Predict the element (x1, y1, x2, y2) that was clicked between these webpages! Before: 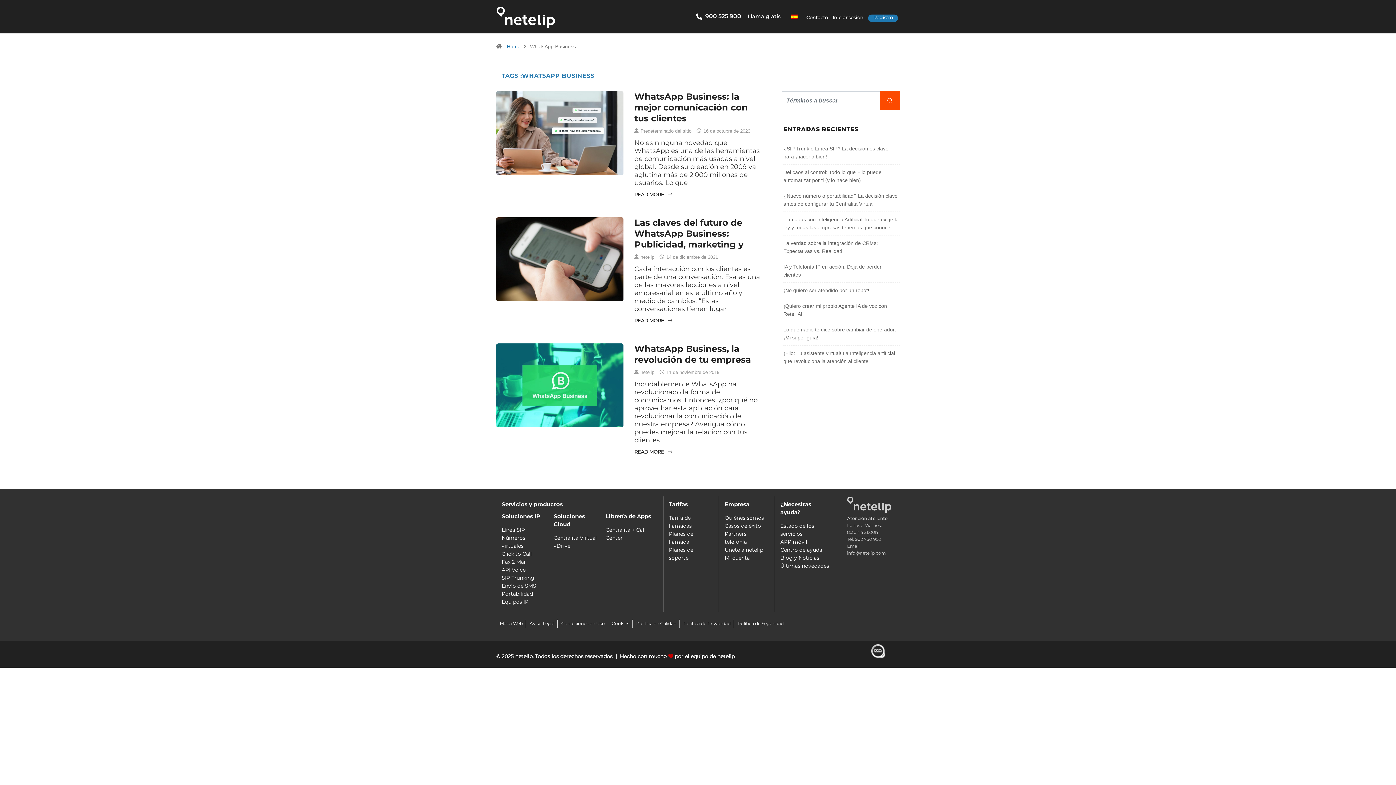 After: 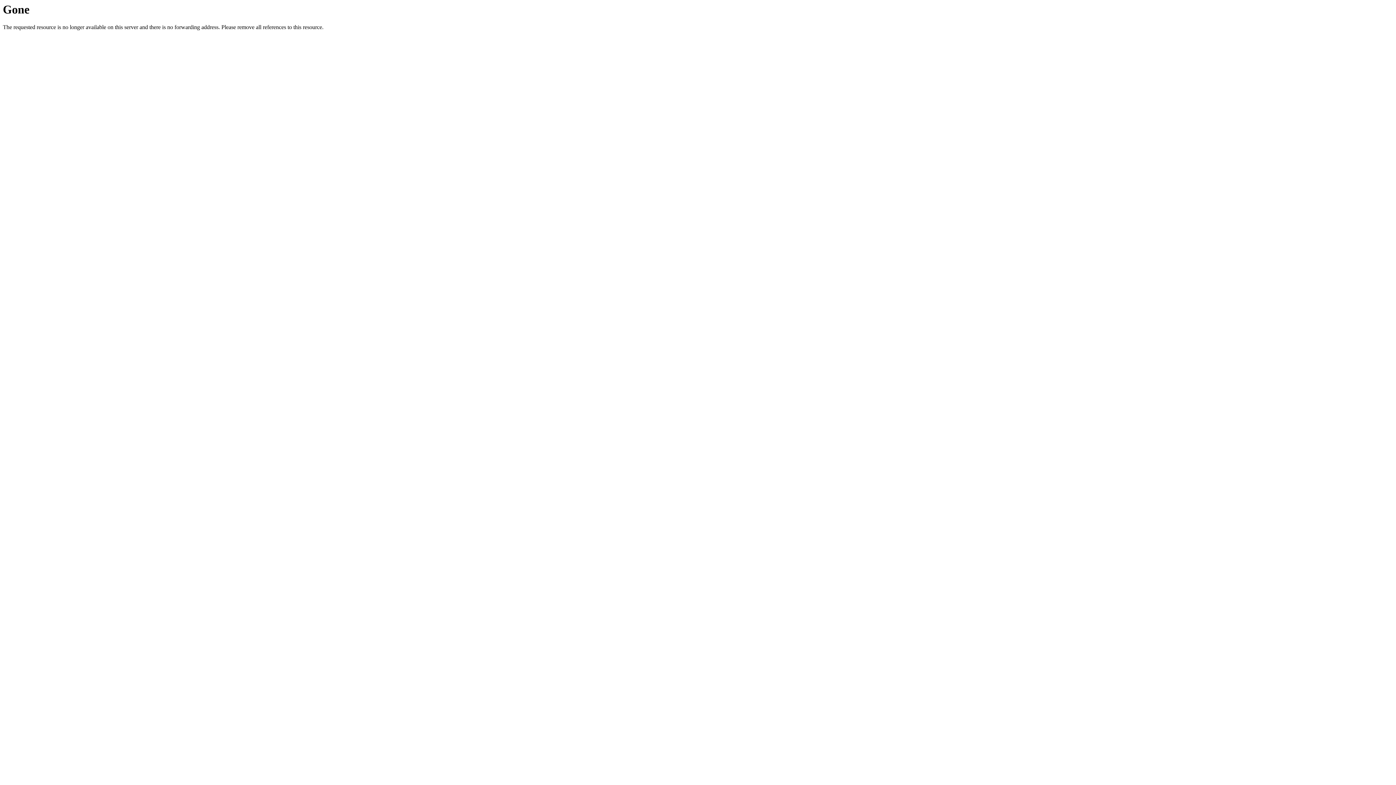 Action: bbox: (501, 598, 528, 605) label: Equipos IP